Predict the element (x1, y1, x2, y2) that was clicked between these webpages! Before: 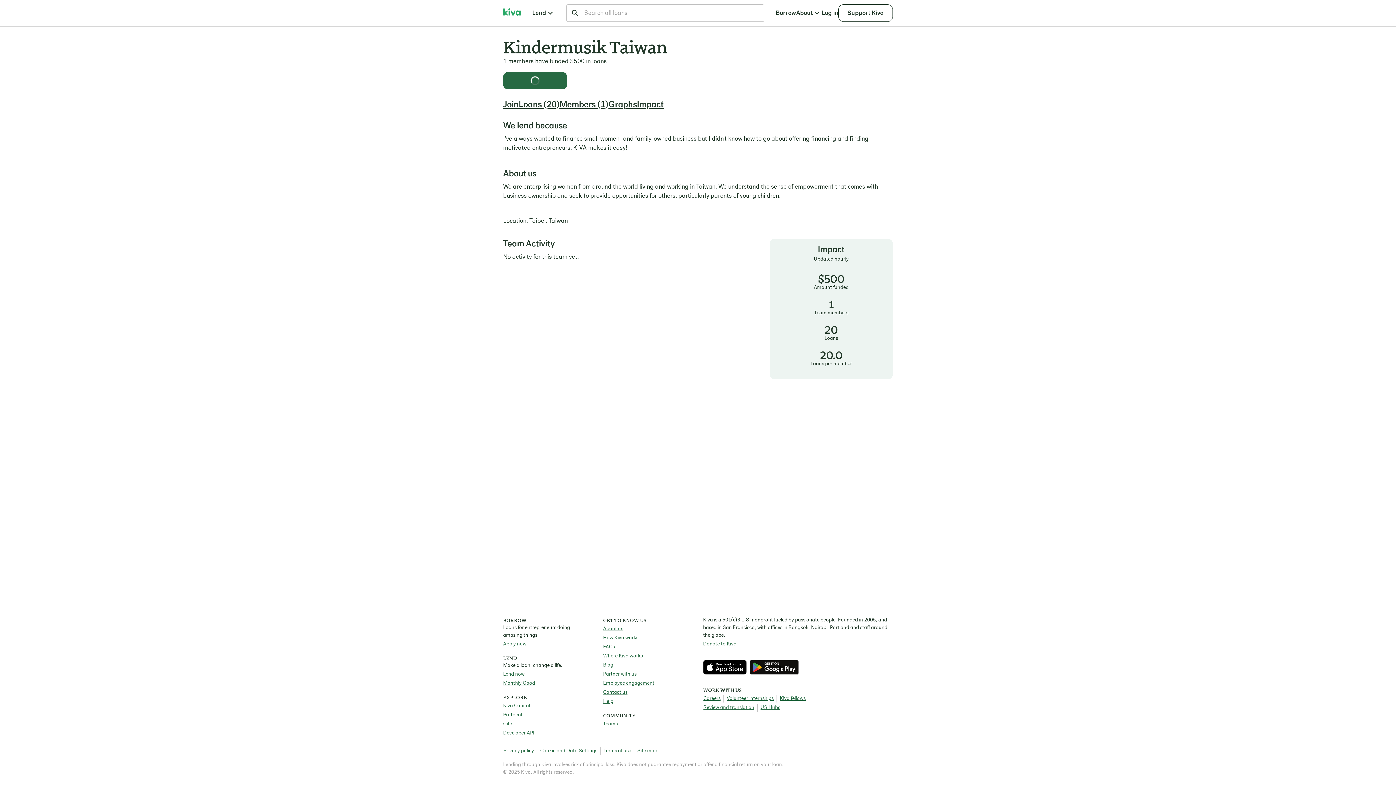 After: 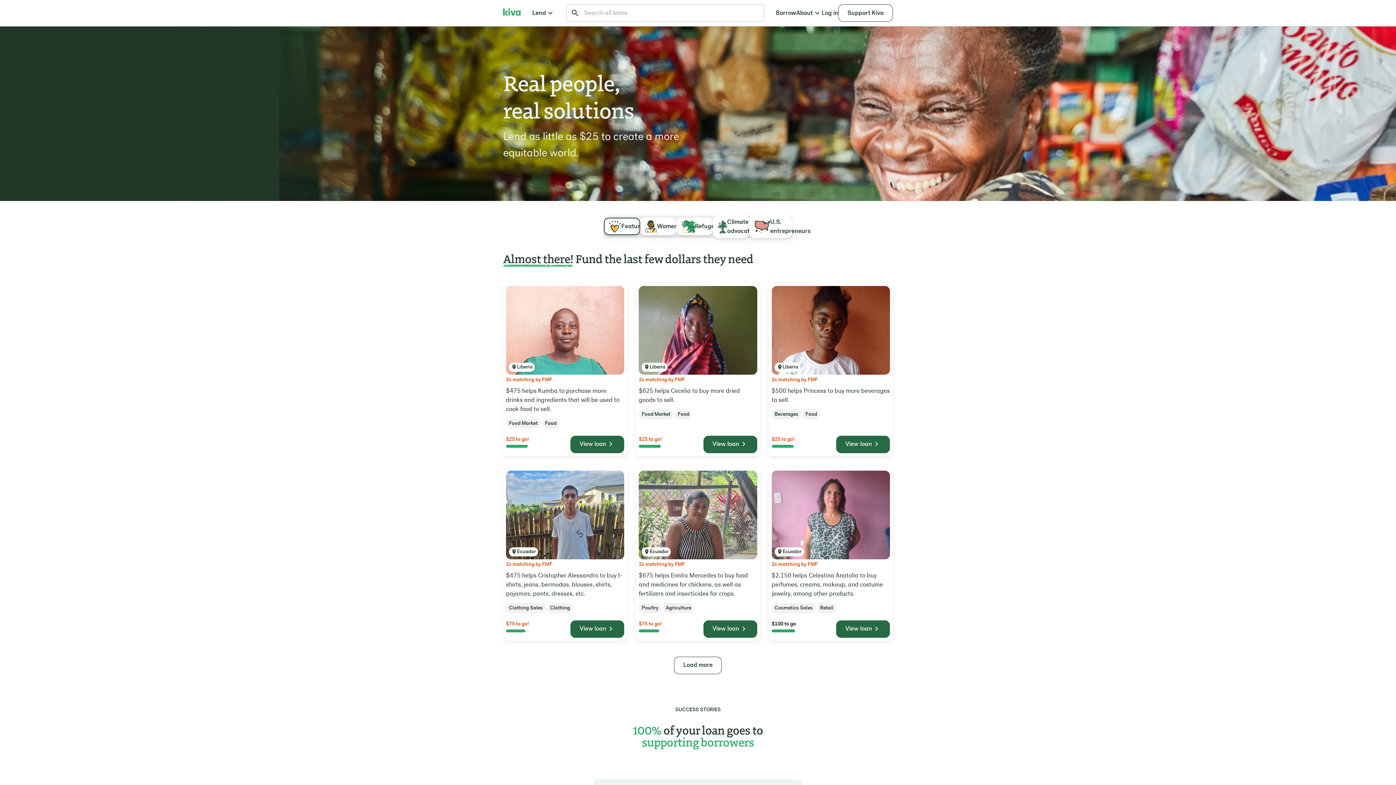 Action: bbox: (503, 0, 520, 26) label: Kiva Home